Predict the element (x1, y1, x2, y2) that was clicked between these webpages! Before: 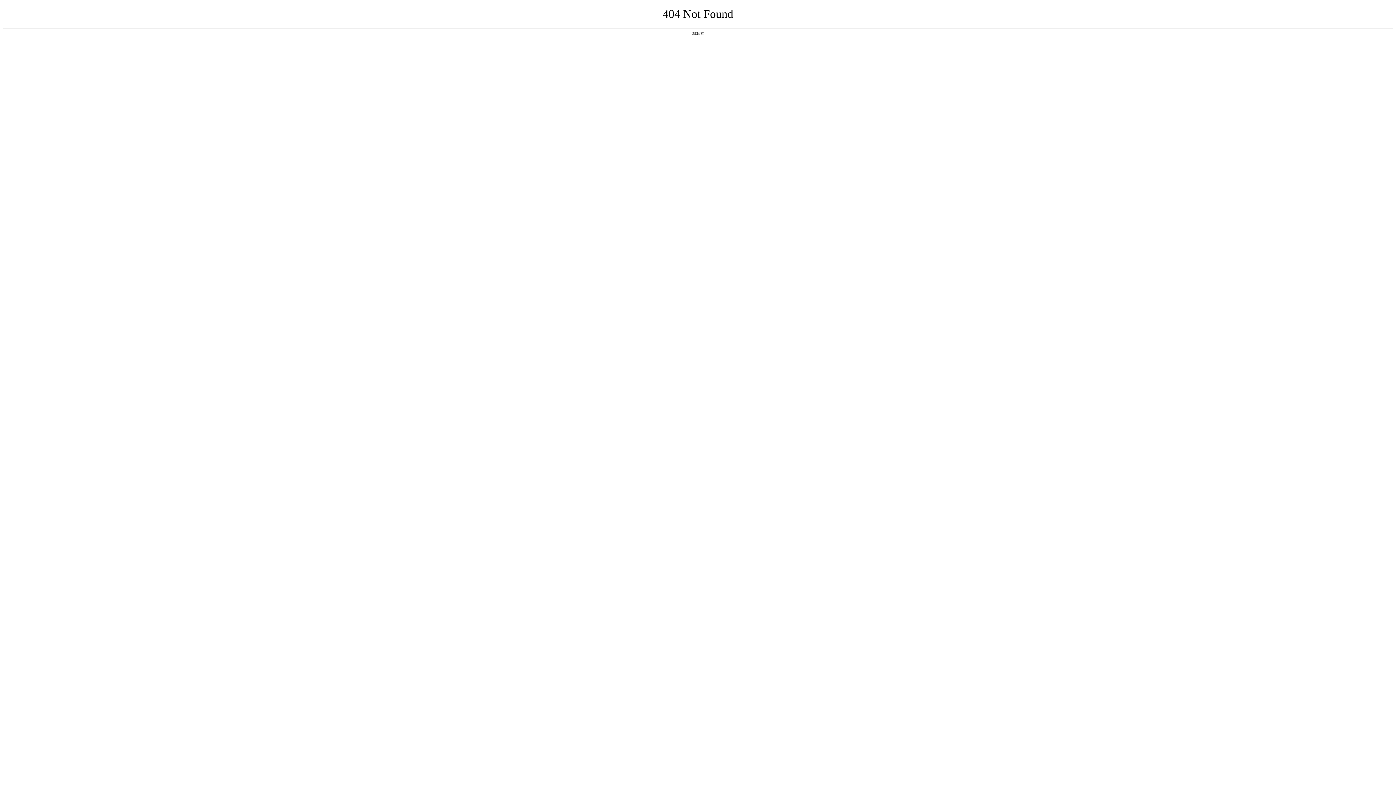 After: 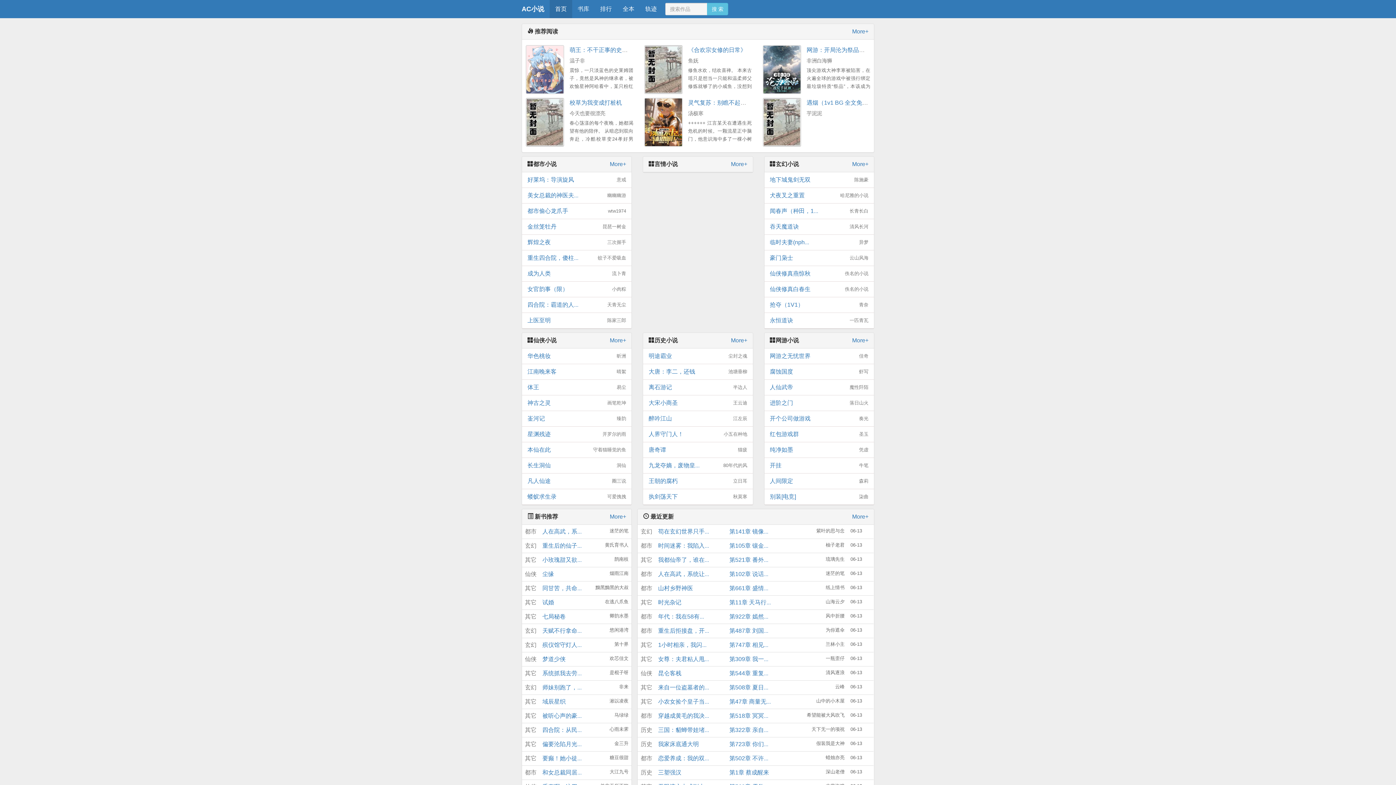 Action: bbox: (692, 31, 704, 35) label: 返回首页